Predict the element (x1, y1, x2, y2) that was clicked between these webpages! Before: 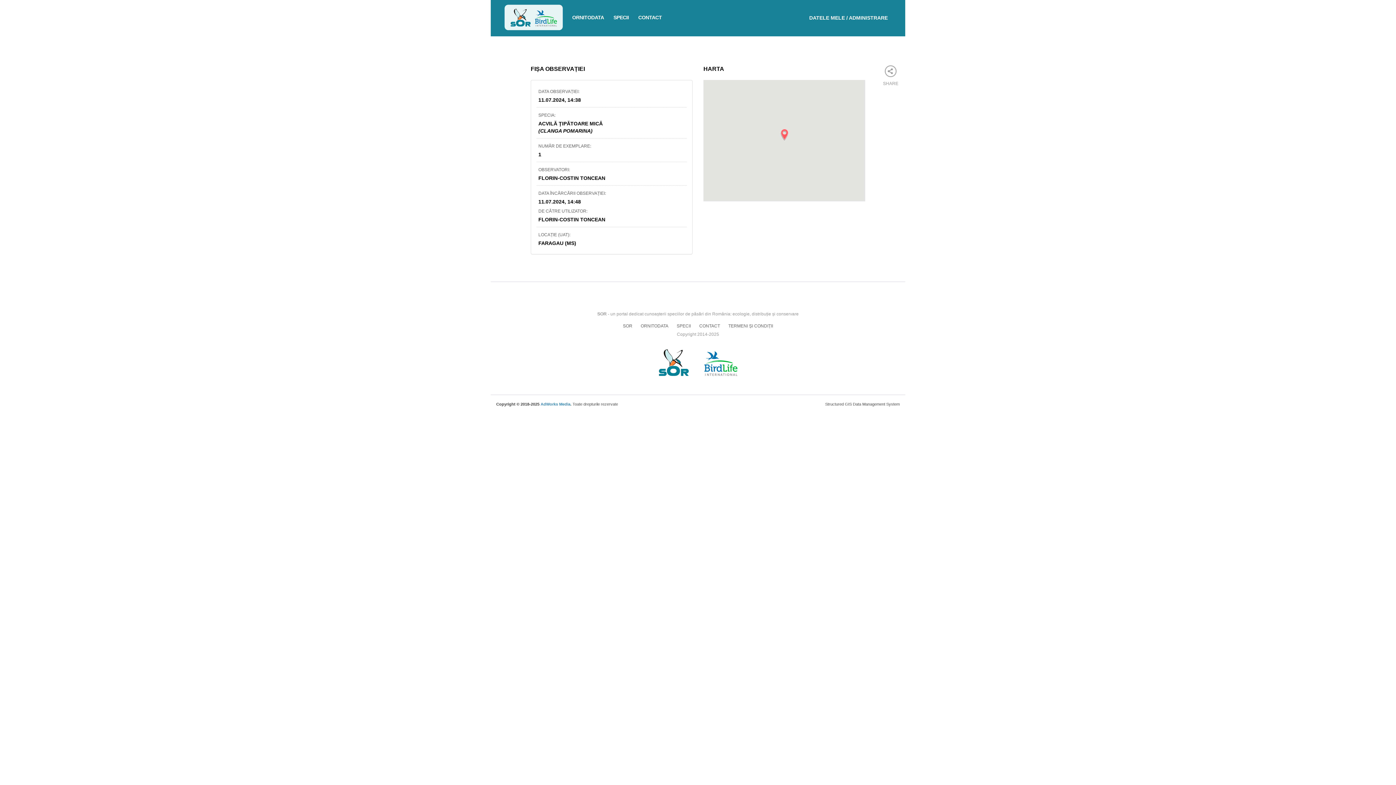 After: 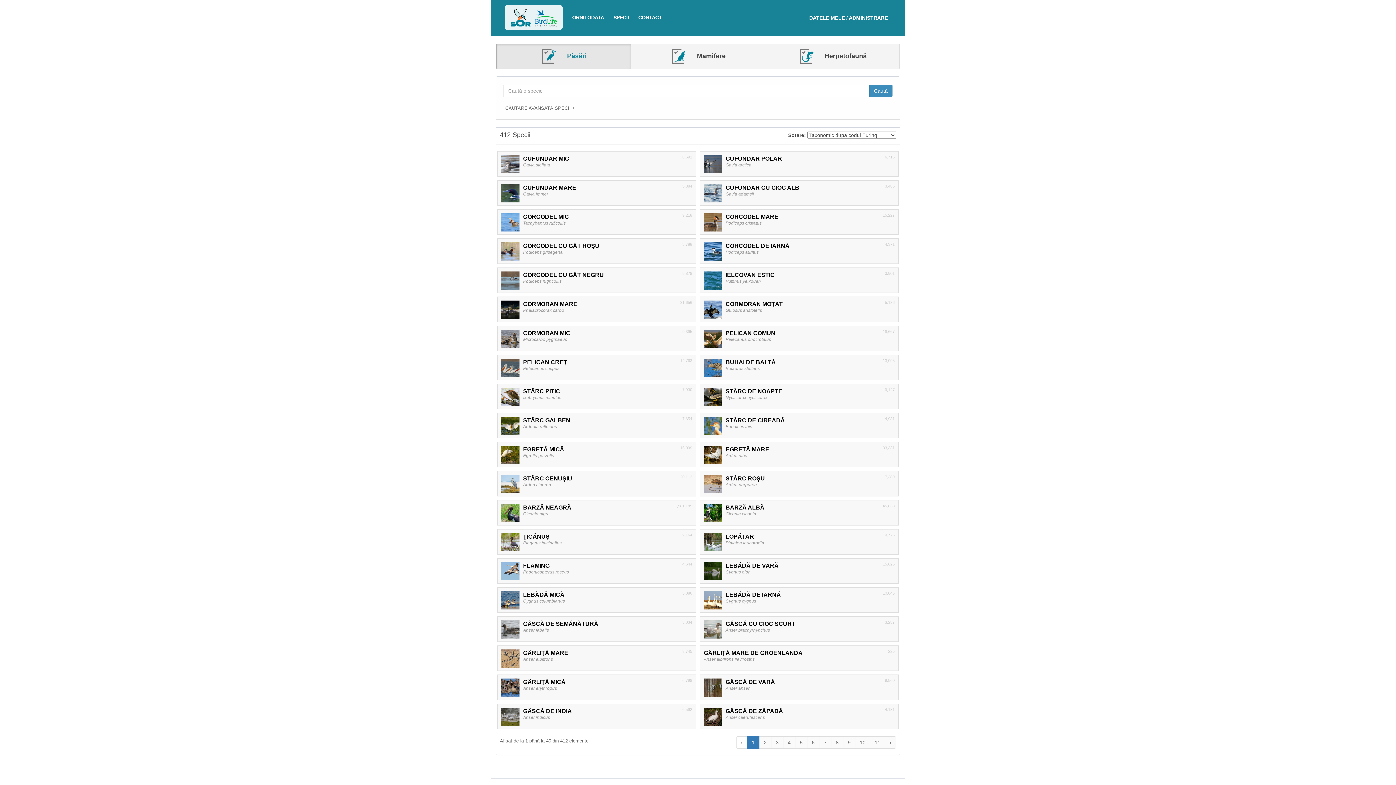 Action: bbox: (676, 321, 691, 330) label: SPECII